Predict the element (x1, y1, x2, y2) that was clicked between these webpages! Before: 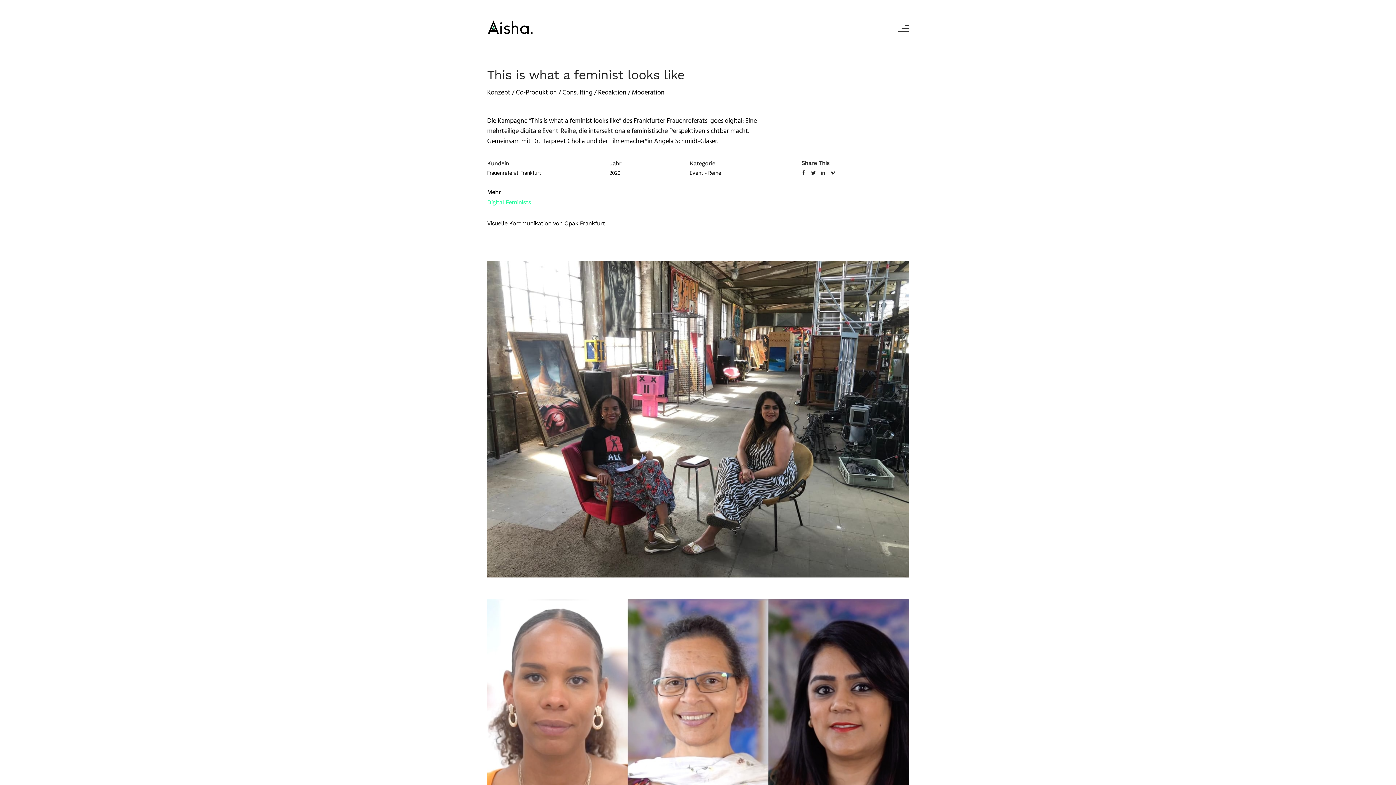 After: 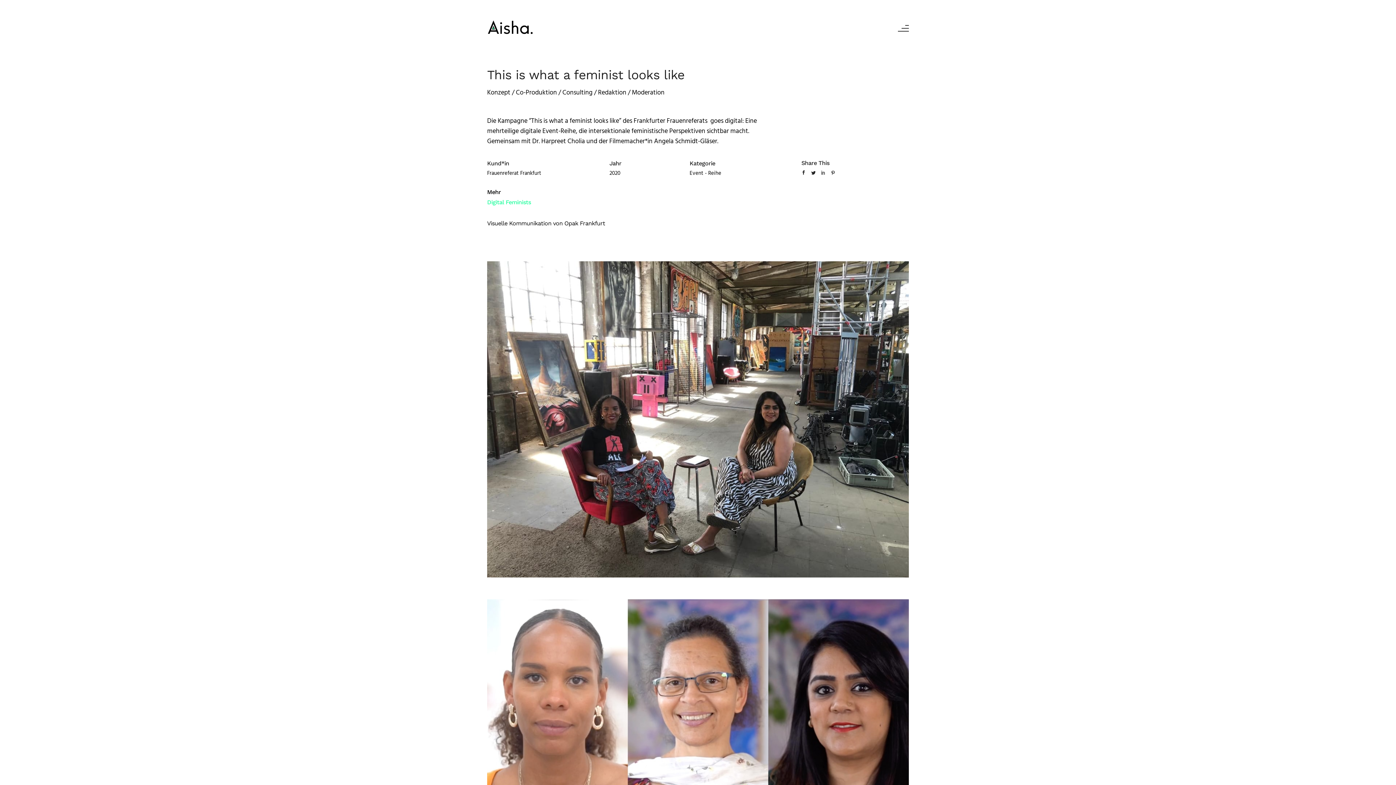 Action: bbox: (821, 169, 825, 177)